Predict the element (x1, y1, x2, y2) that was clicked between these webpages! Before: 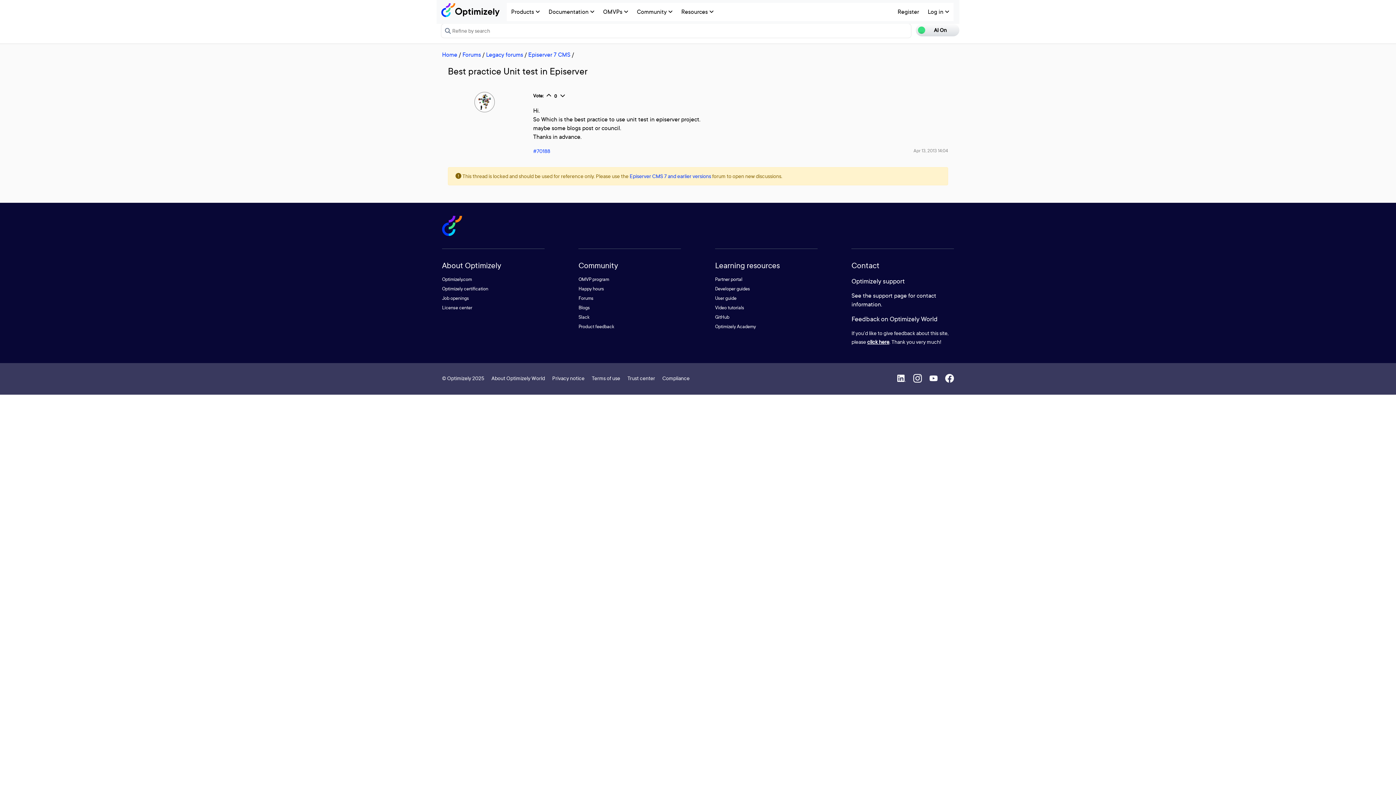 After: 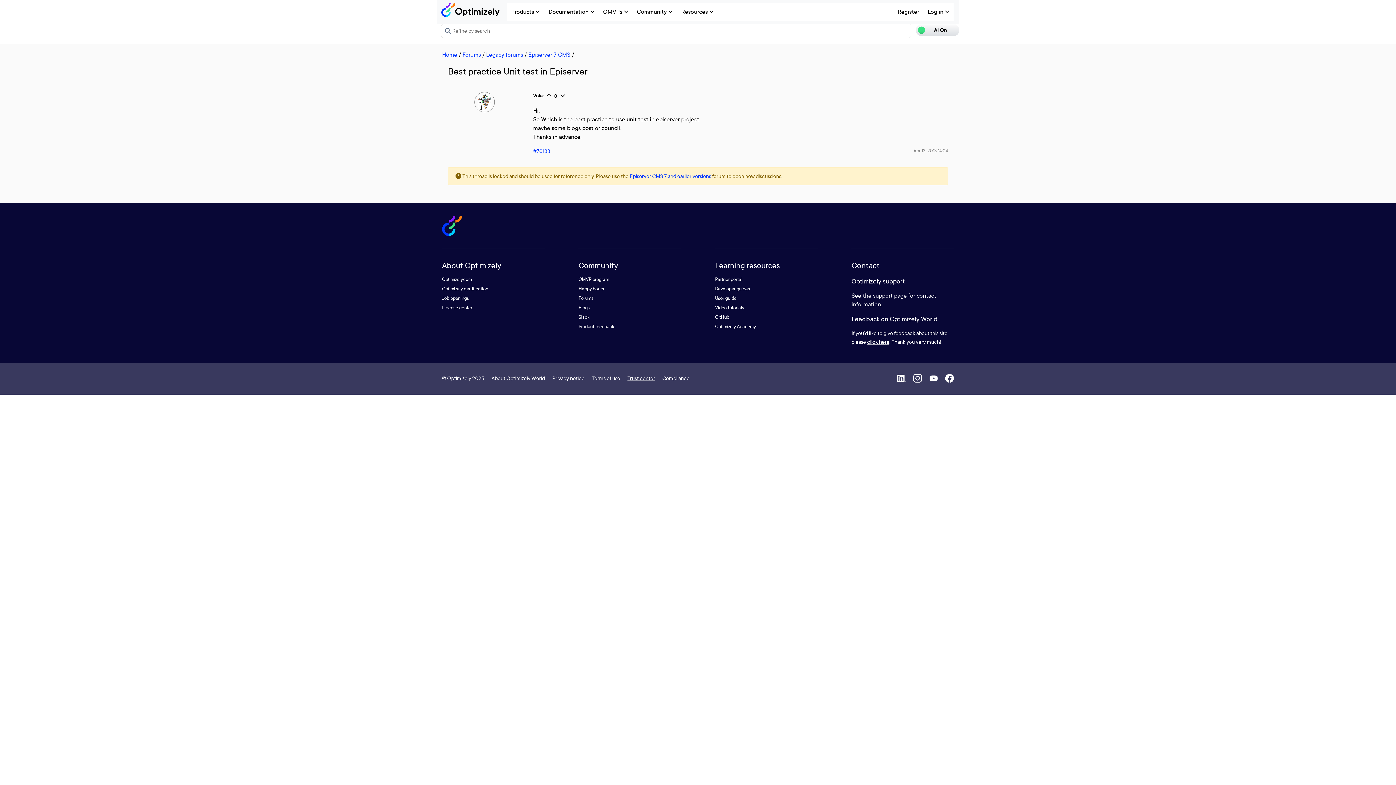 Action: bbox: (627, 374, 655, 381) label: Trust center